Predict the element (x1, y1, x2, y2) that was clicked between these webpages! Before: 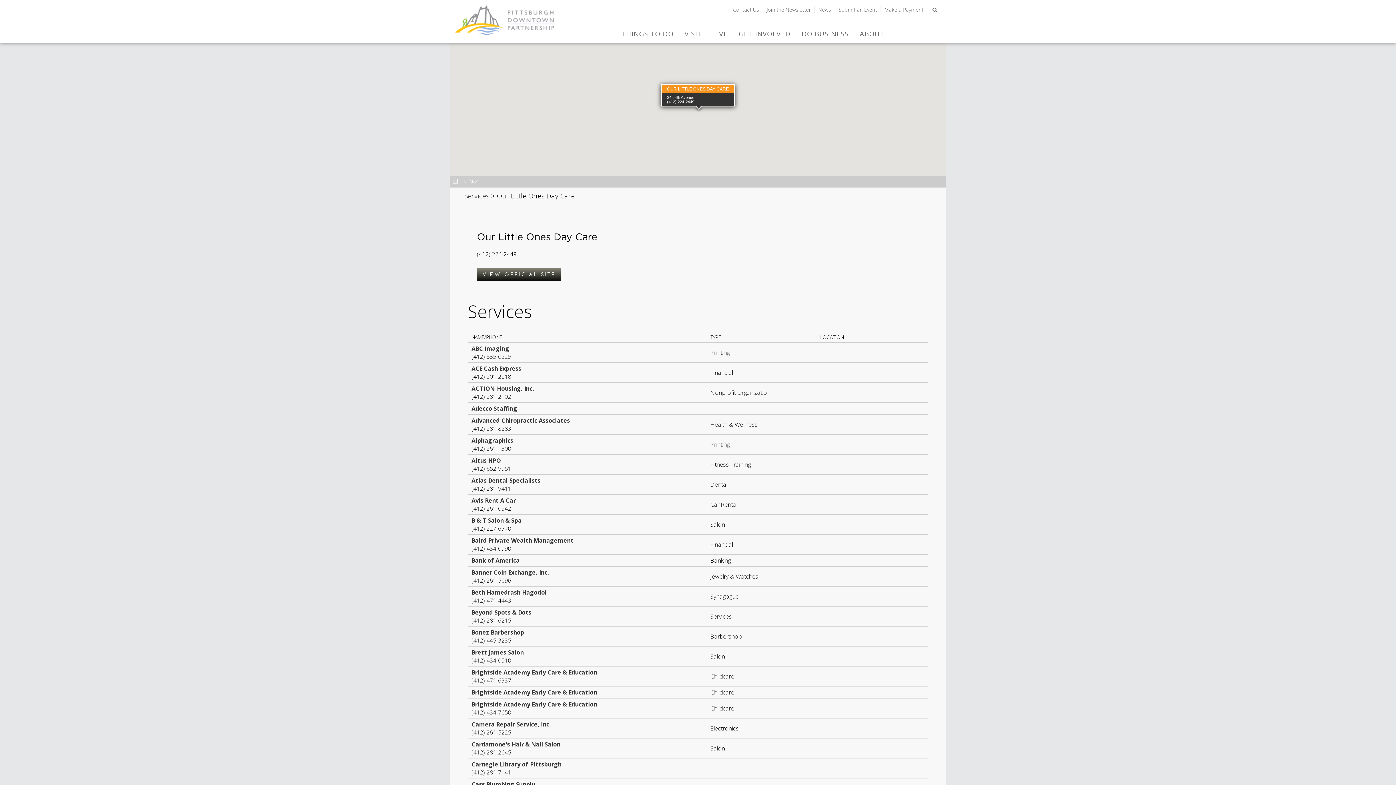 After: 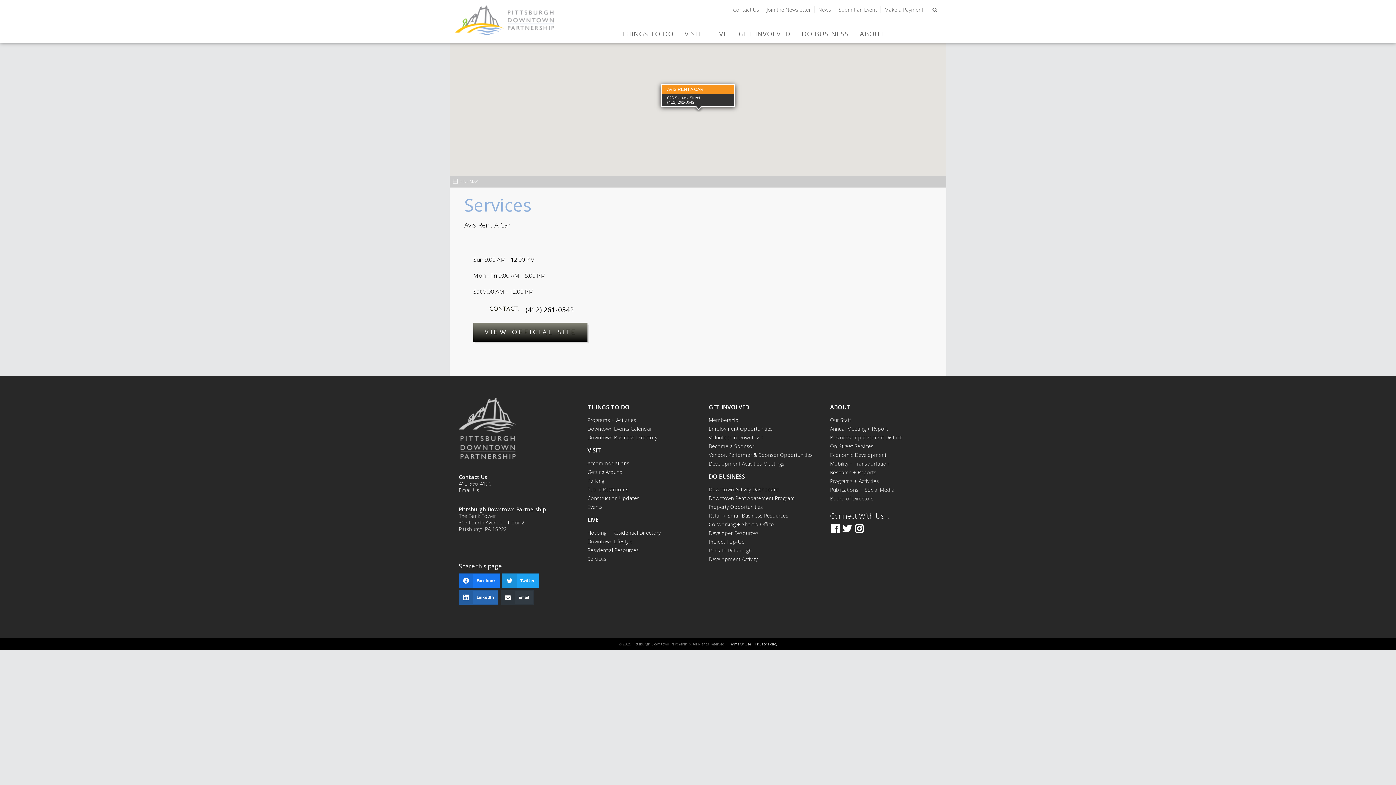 Action: label: Avis Rent A Car bbox: (471, 496, 516, 504)